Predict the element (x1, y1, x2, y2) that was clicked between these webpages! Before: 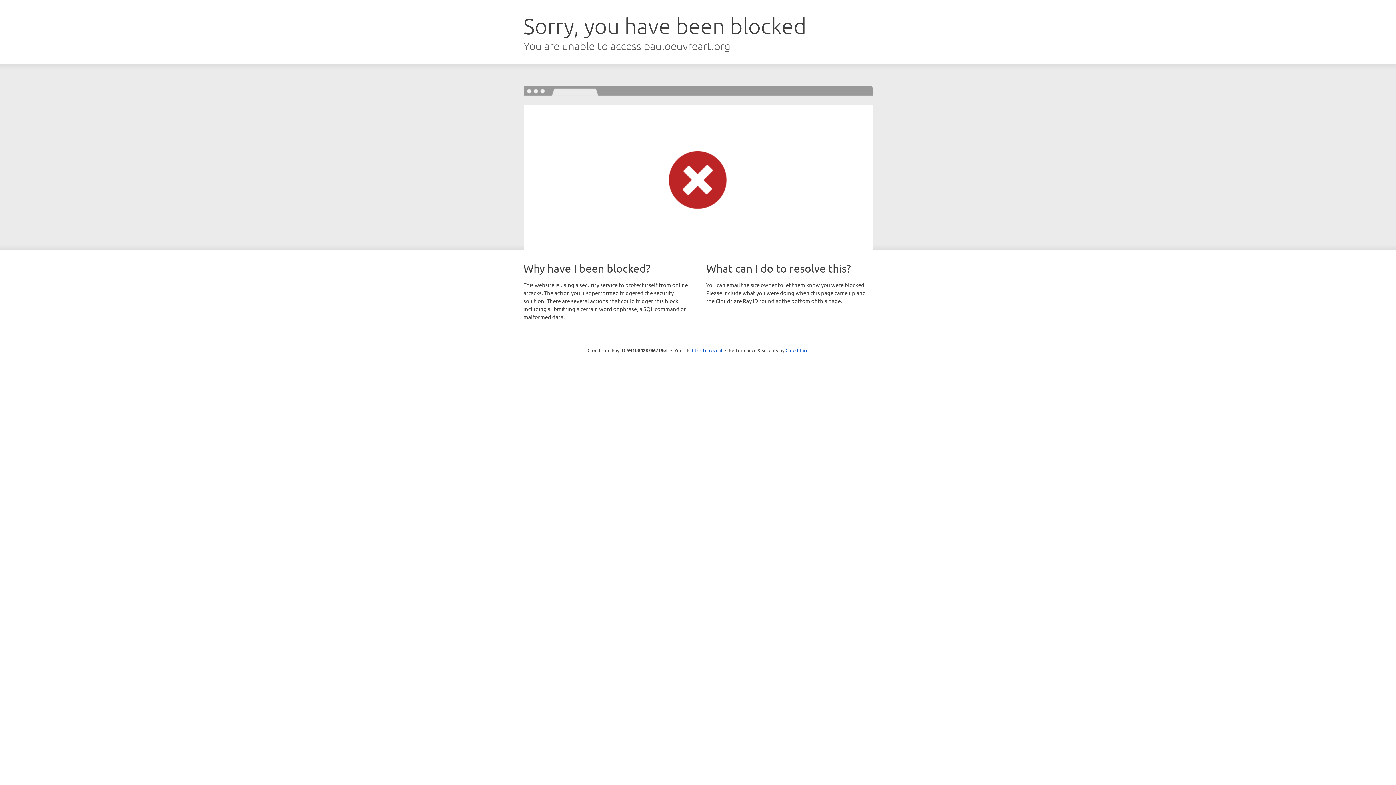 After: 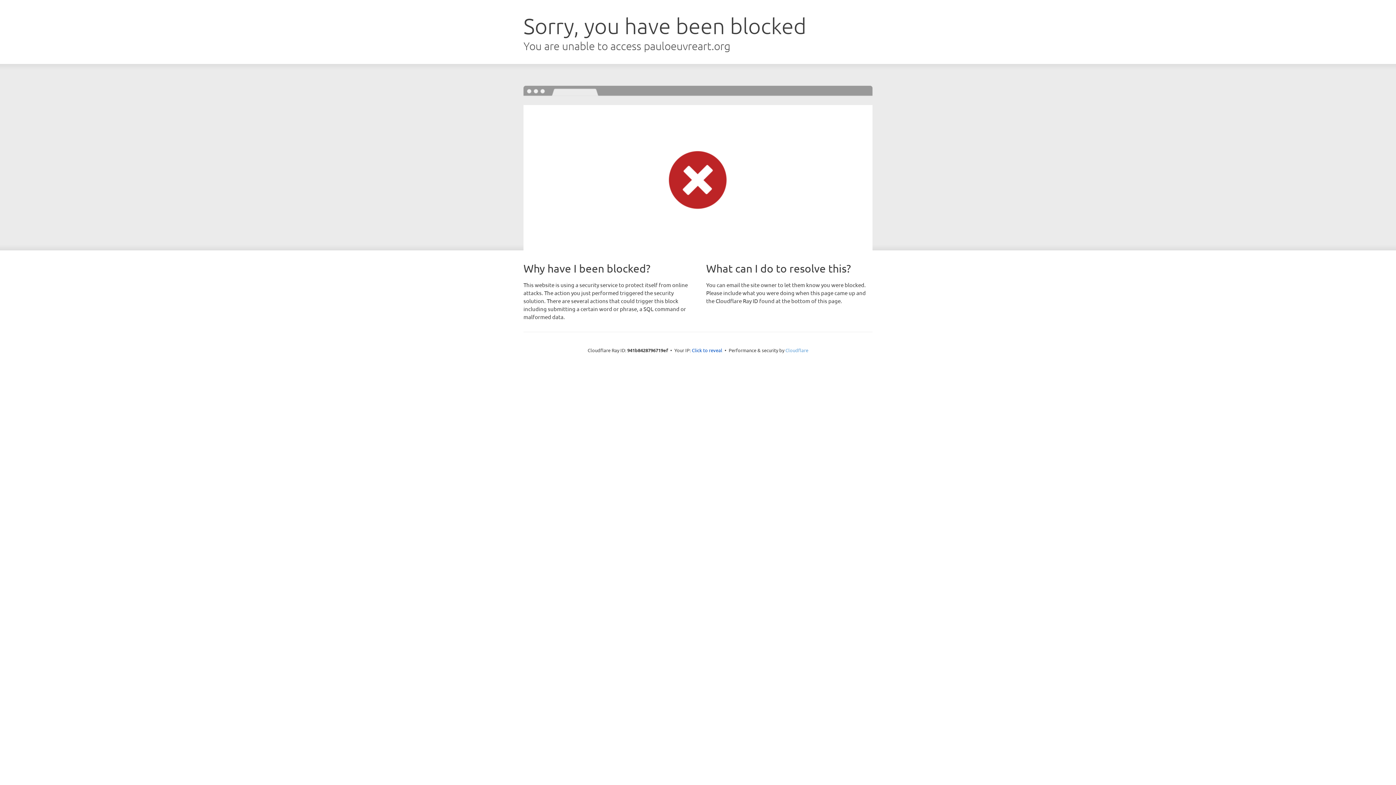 Action: bbox: (785, 347, 808, 353) label: Cloudflare